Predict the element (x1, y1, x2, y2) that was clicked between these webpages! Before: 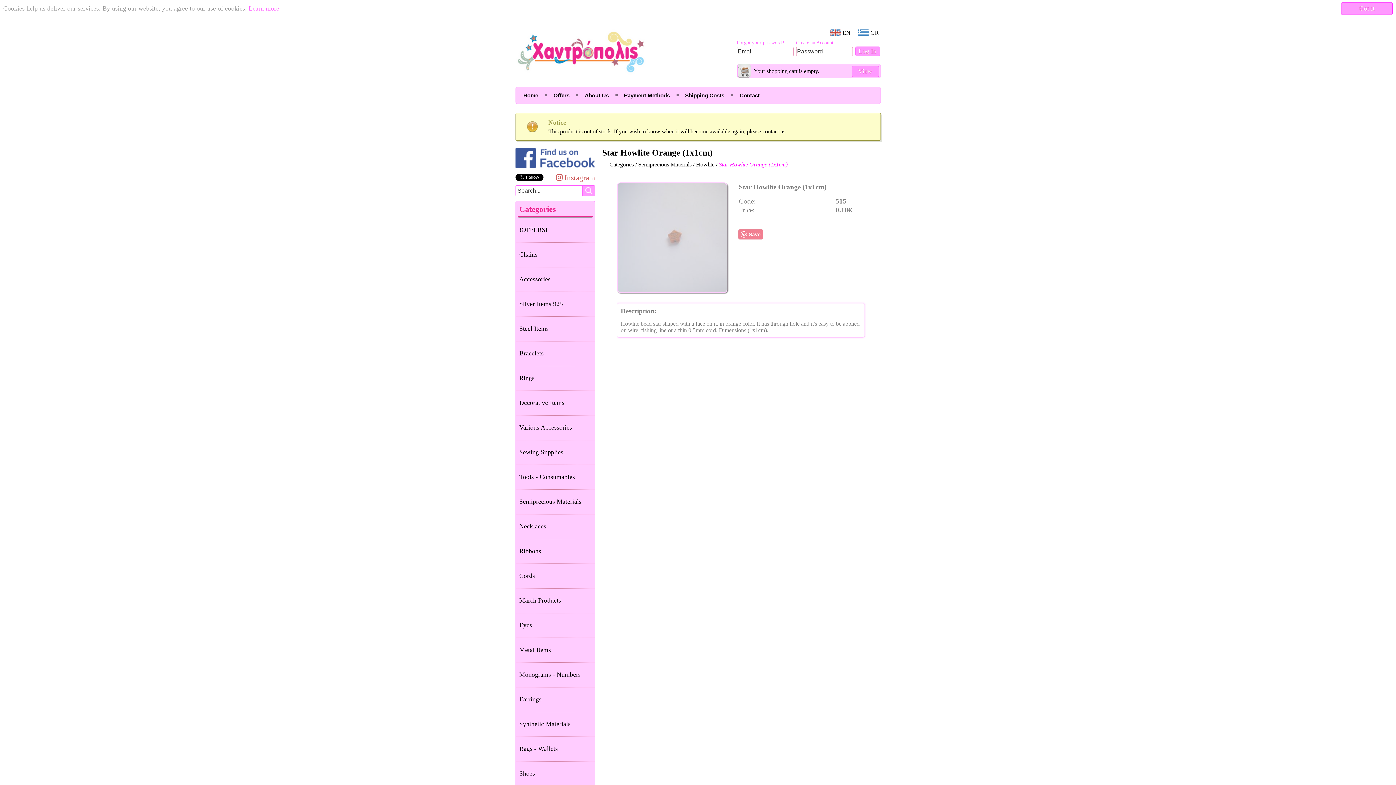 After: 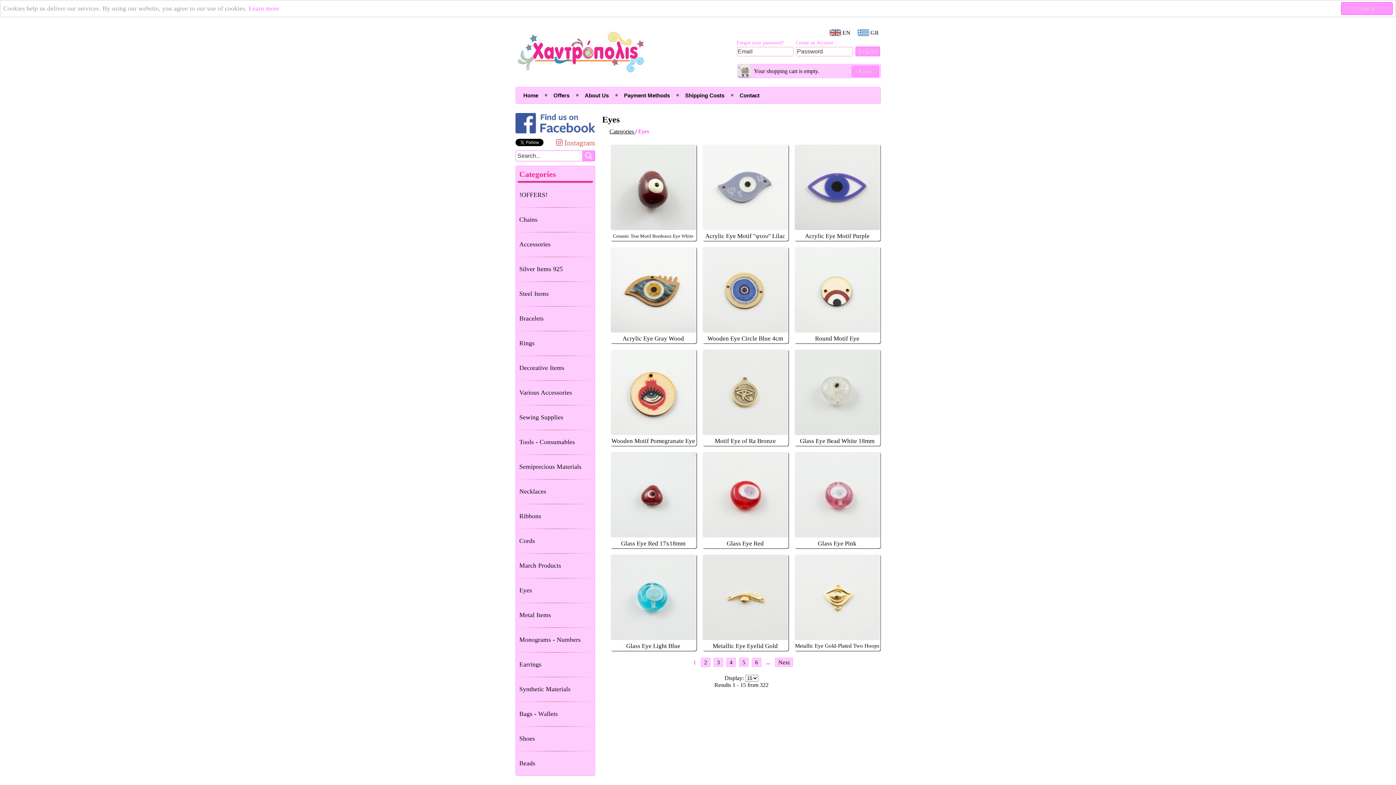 Action: label: Eyes bbox: (515, 613, 594, 637)